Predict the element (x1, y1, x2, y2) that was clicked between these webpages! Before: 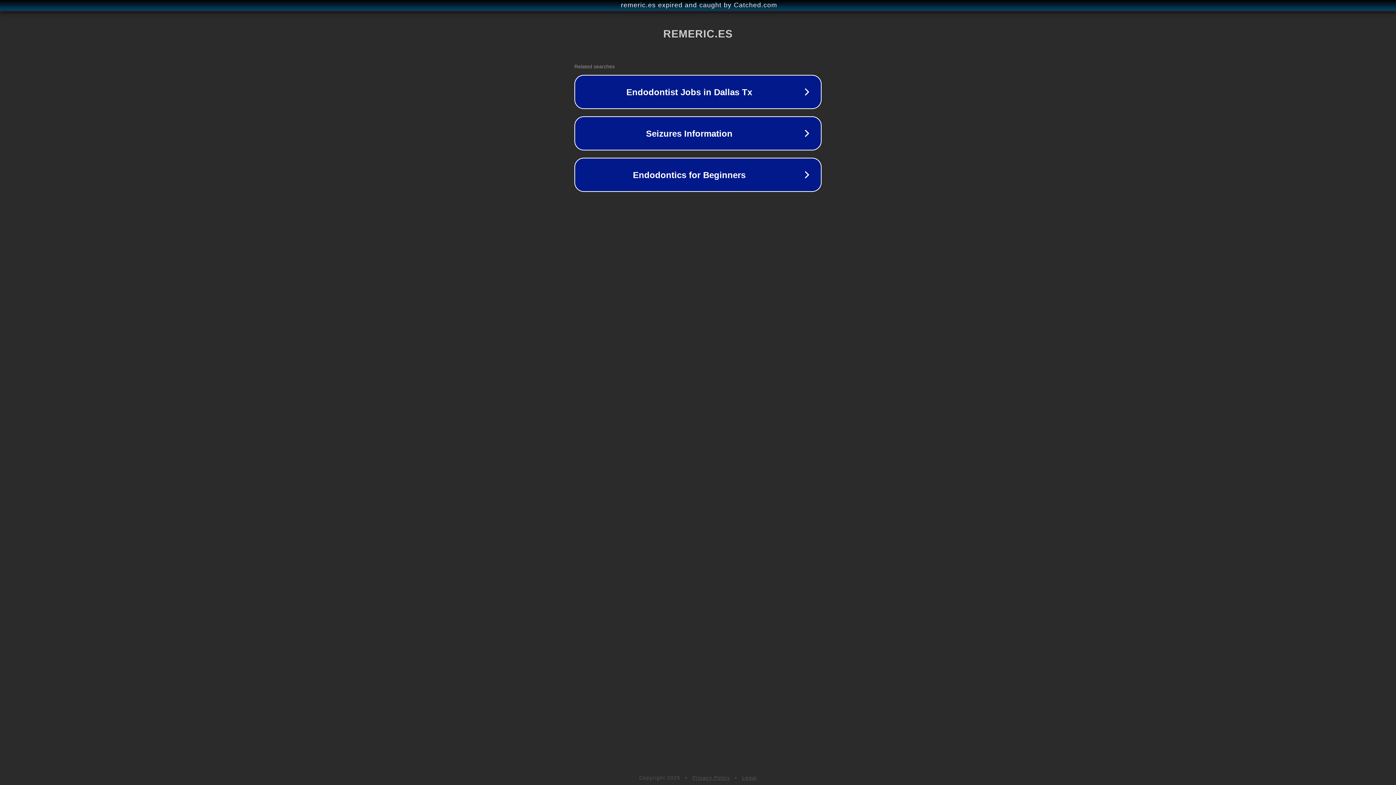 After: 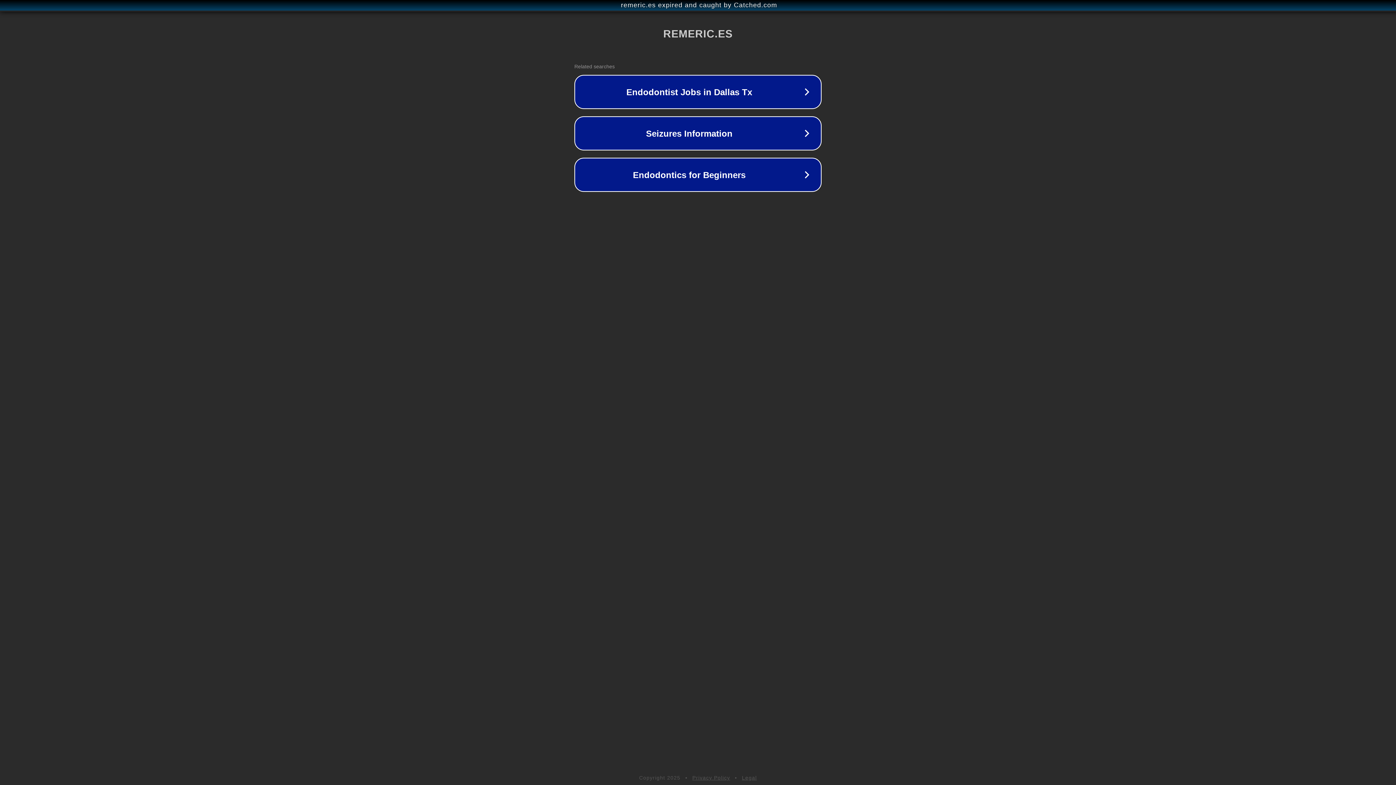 Action: bbox: (692, 775, 730, 781) label: Privacy Policy